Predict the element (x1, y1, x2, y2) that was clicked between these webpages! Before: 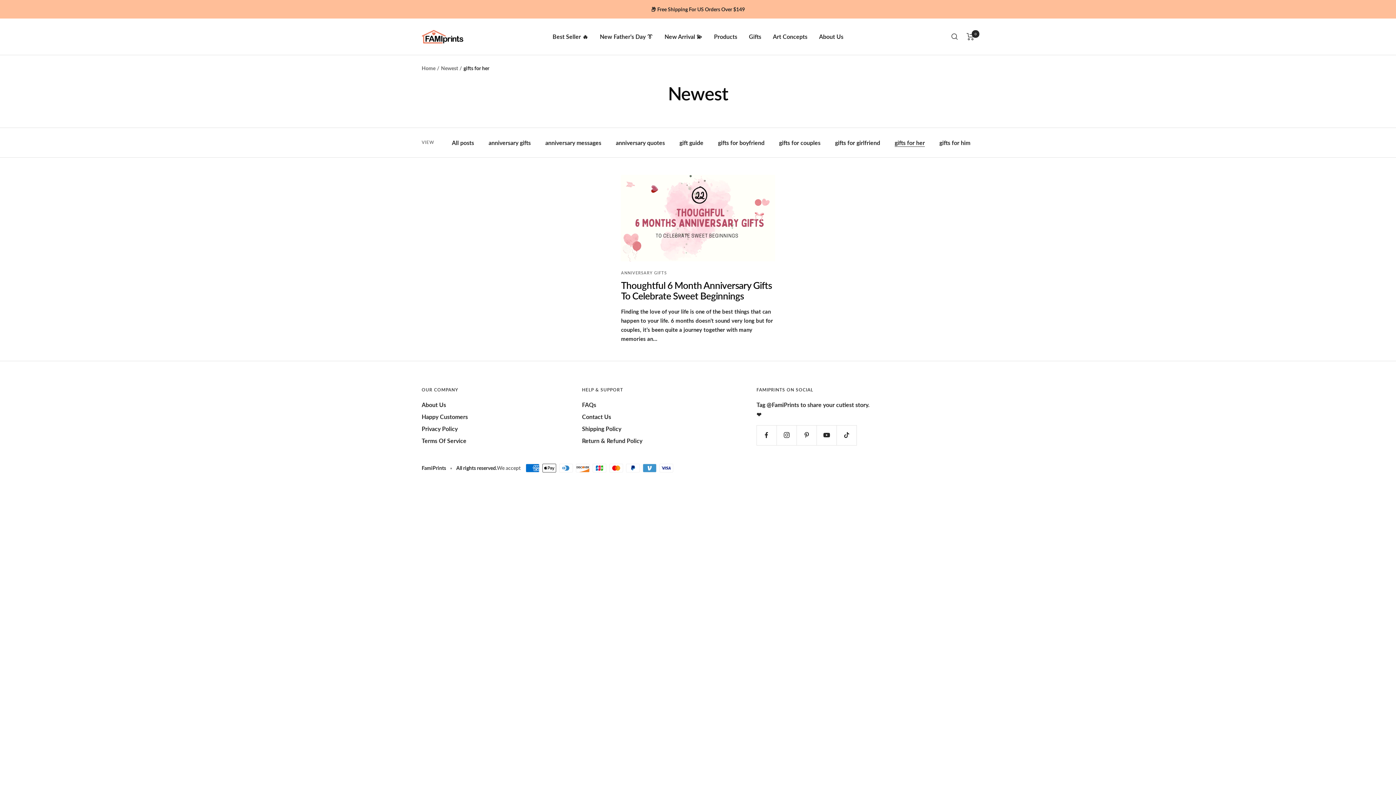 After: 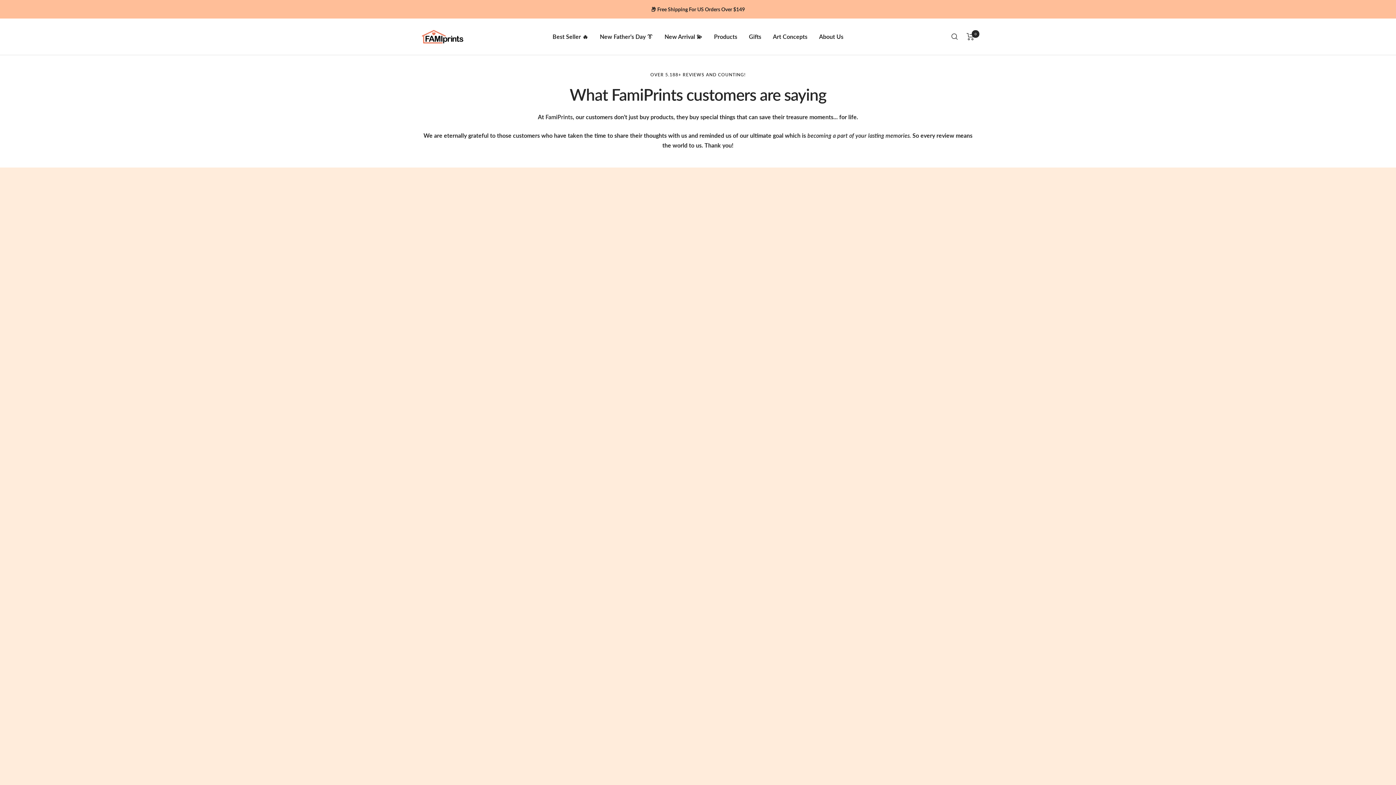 Action: label: Happy Customers bbox: (421, 411, 468, 421)